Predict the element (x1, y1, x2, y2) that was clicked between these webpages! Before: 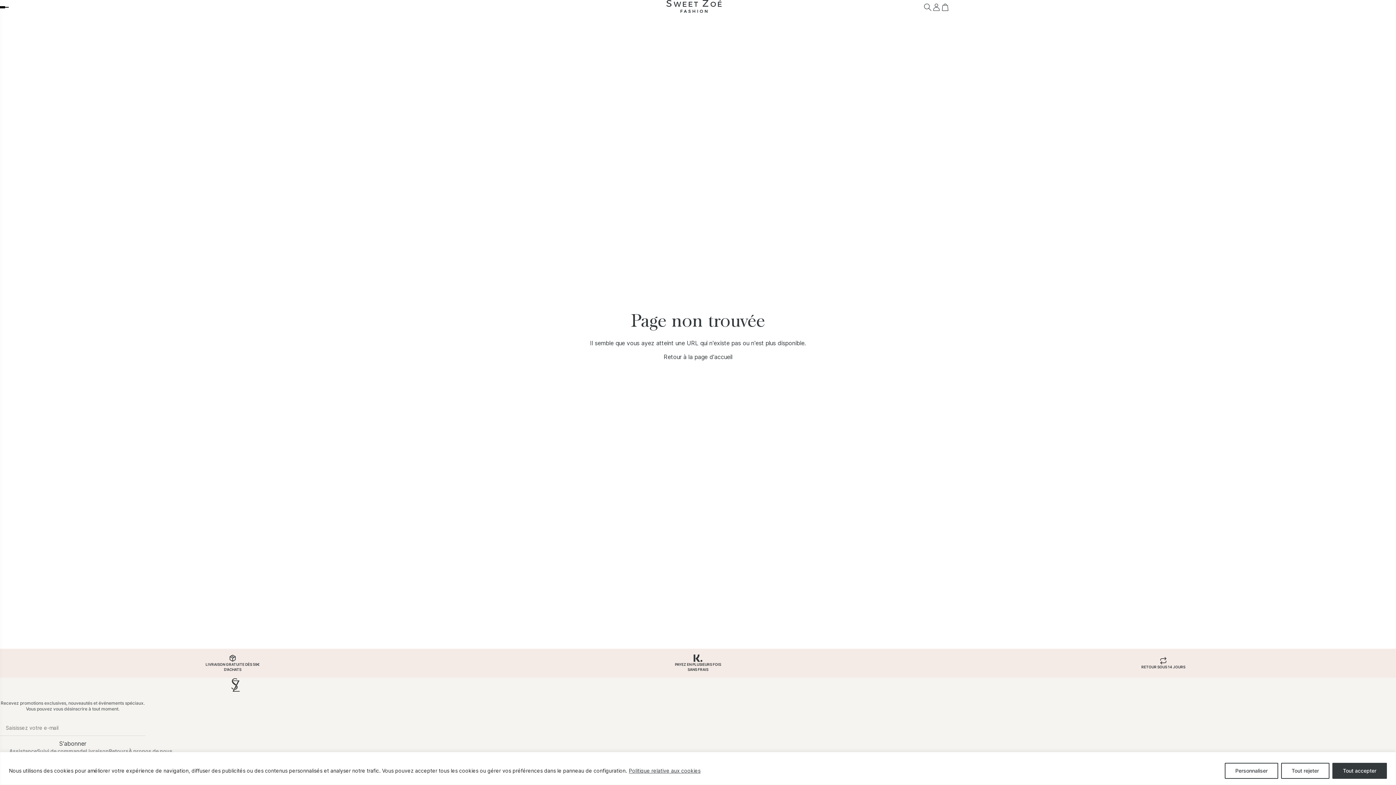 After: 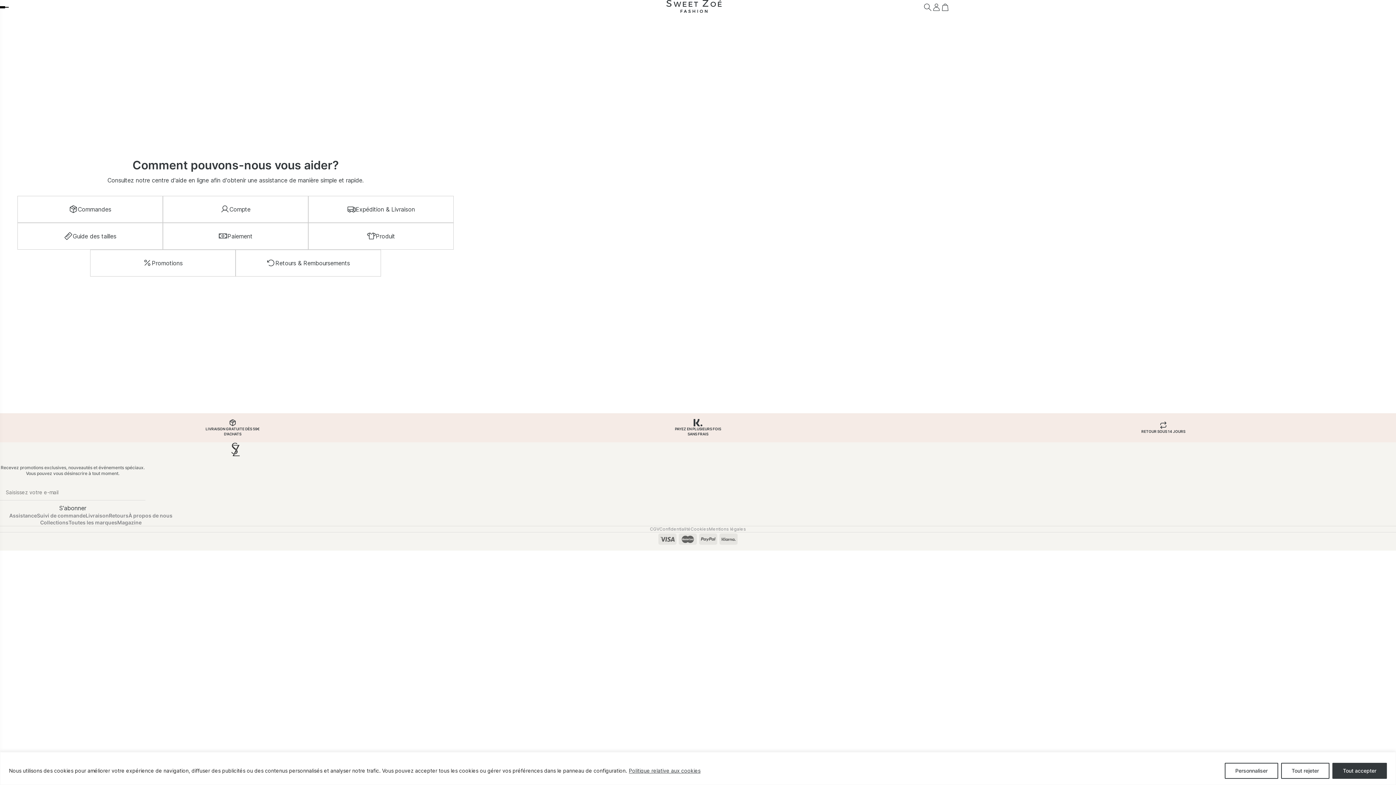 Action: label: Assistance bbox: (9, 748, 36, 754)